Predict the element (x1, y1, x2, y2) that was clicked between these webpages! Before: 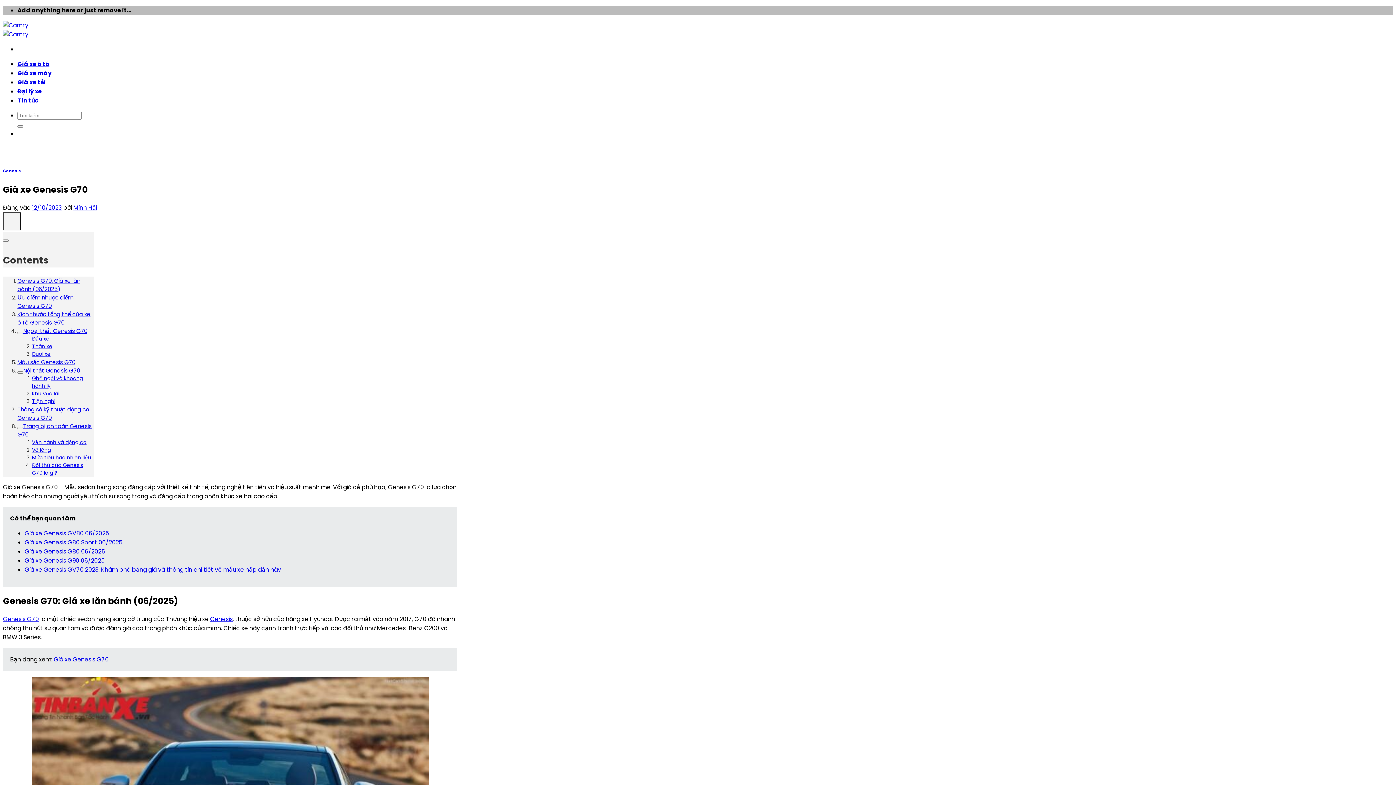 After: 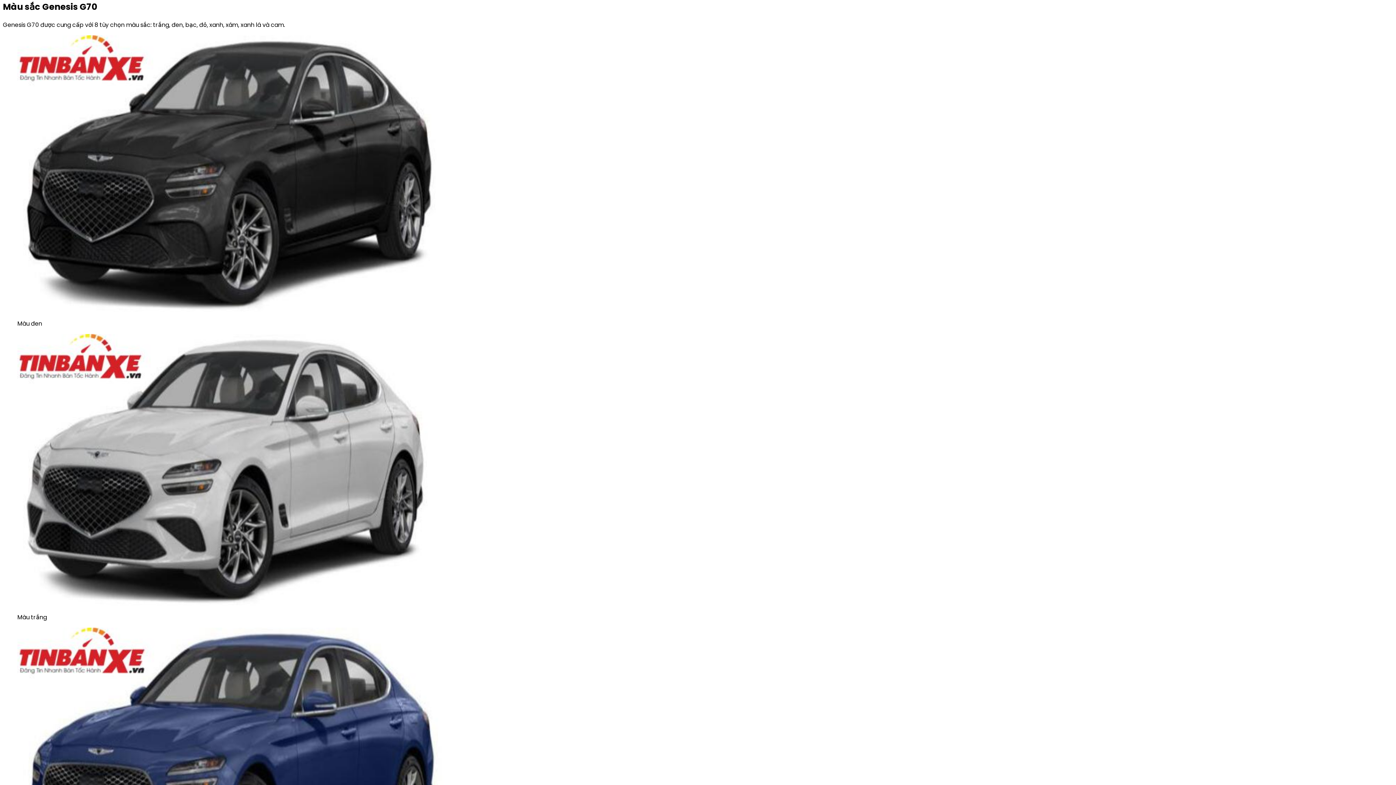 Action: bbox: (17, 359, 75, 366) label: Màu sắc Genesis G70